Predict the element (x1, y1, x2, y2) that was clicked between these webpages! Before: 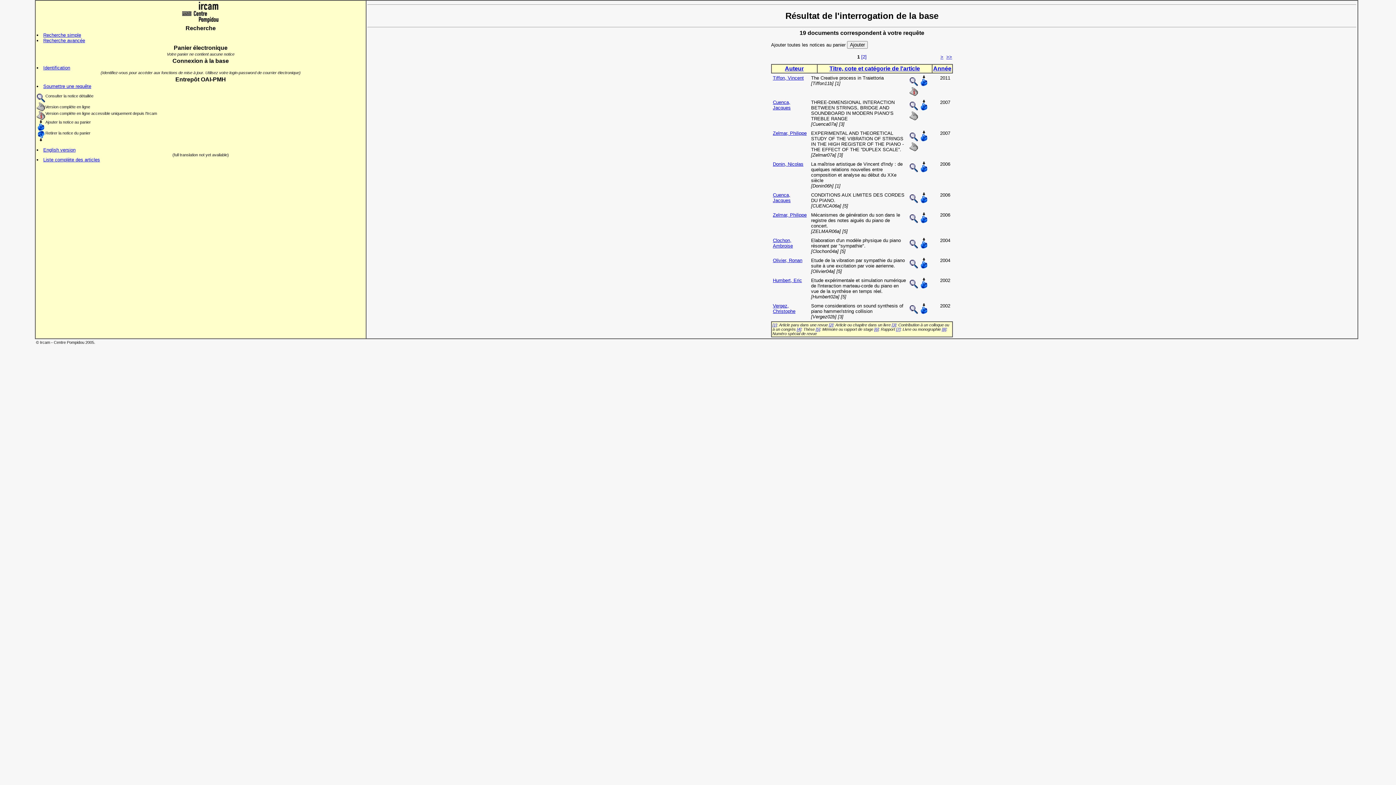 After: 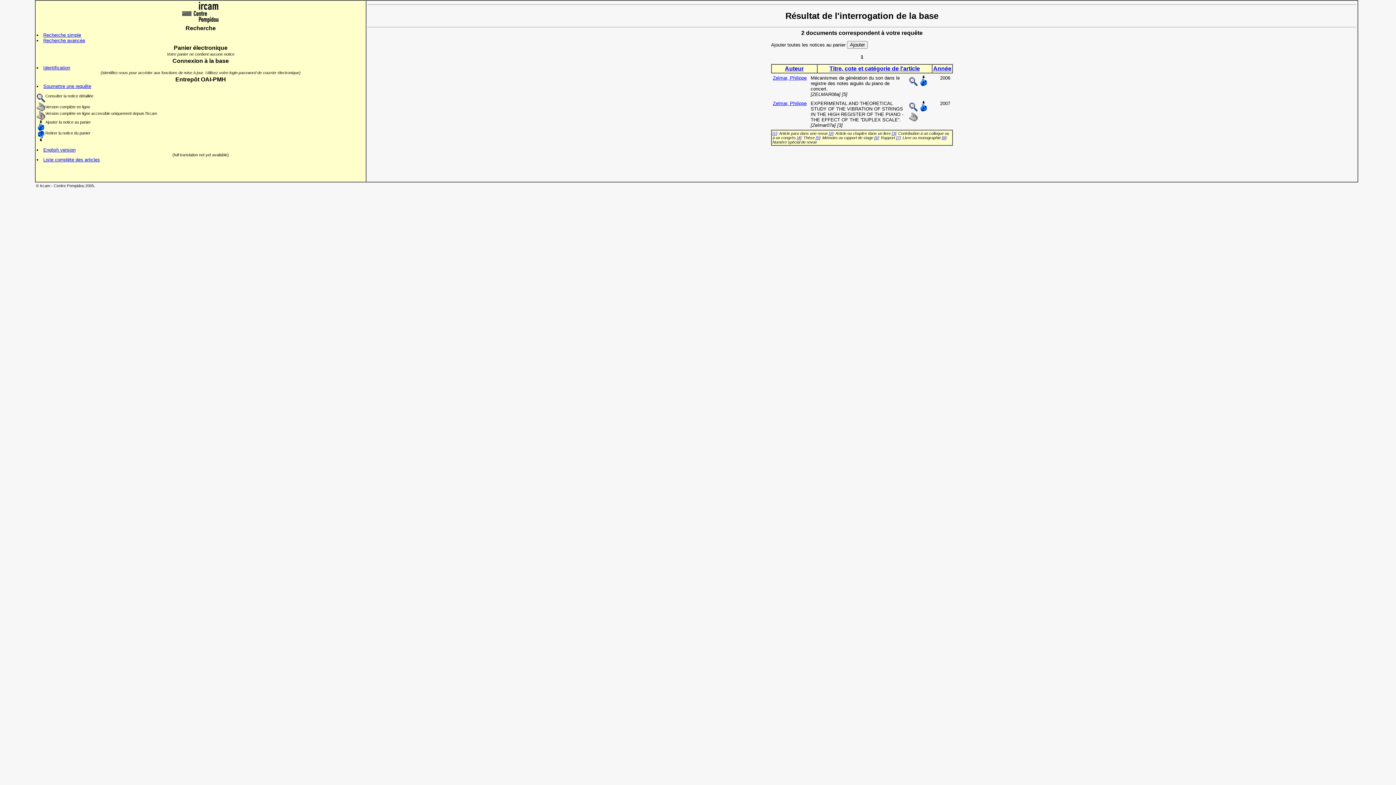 Action: label: Zelmar, Philippe bbox: (773, 212, 806, 217)